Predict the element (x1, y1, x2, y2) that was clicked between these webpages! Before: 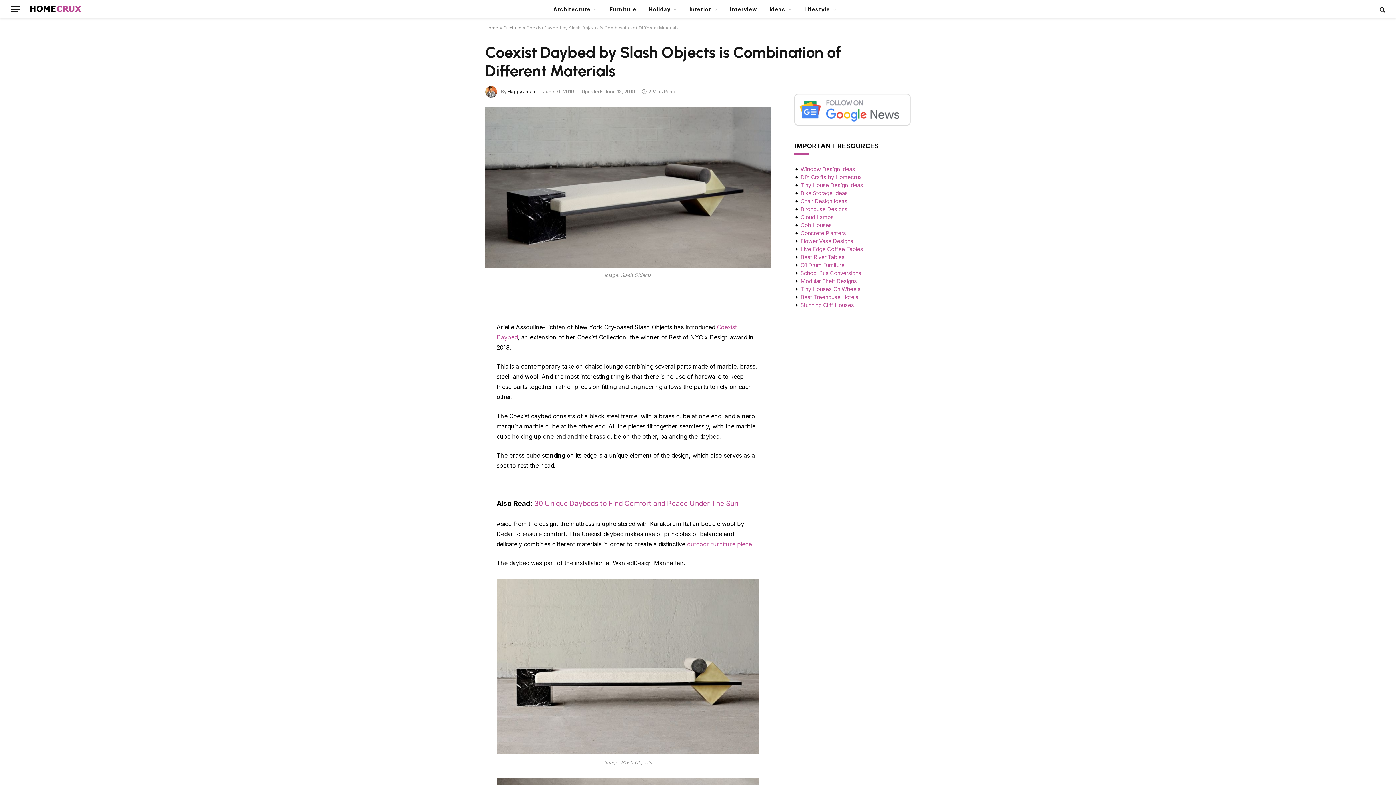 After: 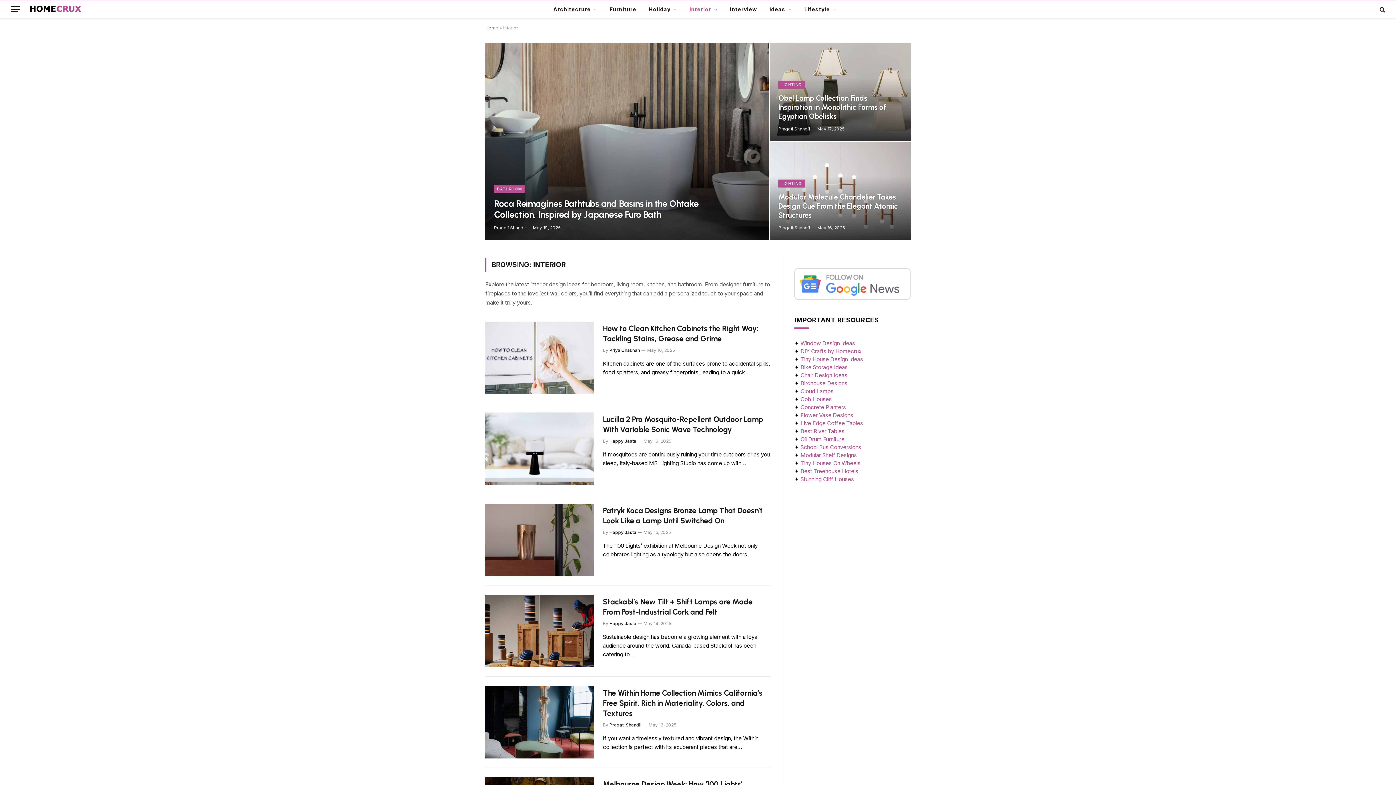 Action: label: Interior bbox: (683, 0, 723, 18)